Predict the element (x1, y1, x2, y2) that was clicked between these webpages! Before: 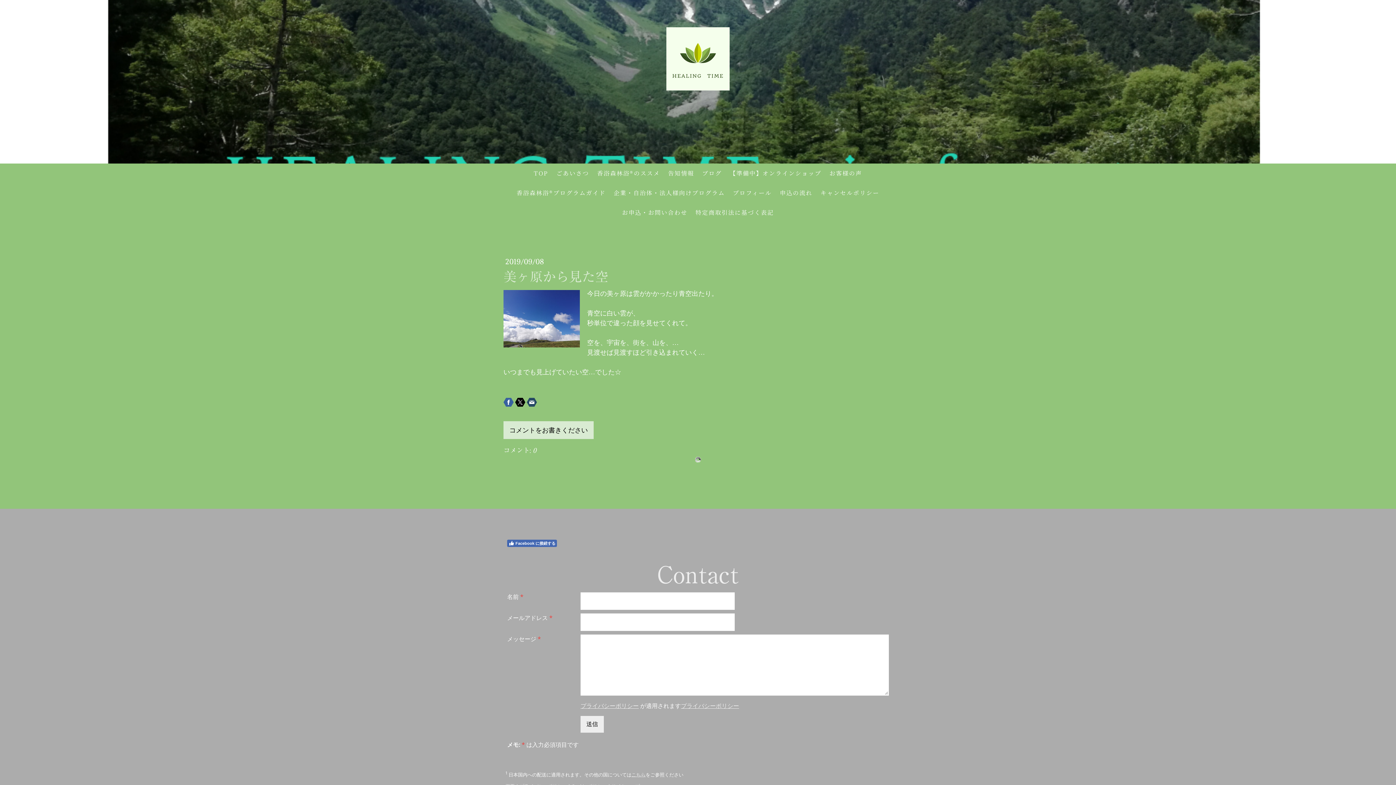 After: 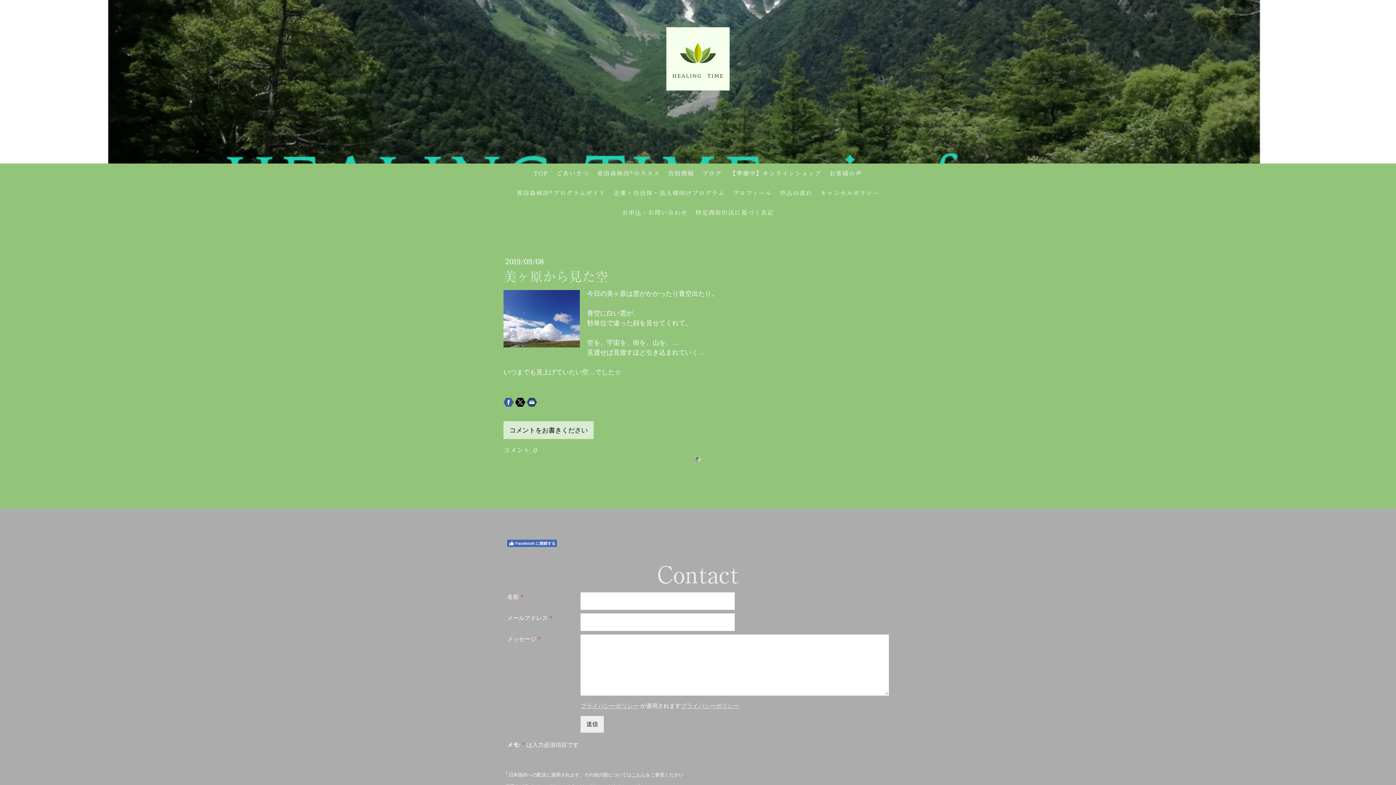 Action: bbox: (515, 397, 525, 407)